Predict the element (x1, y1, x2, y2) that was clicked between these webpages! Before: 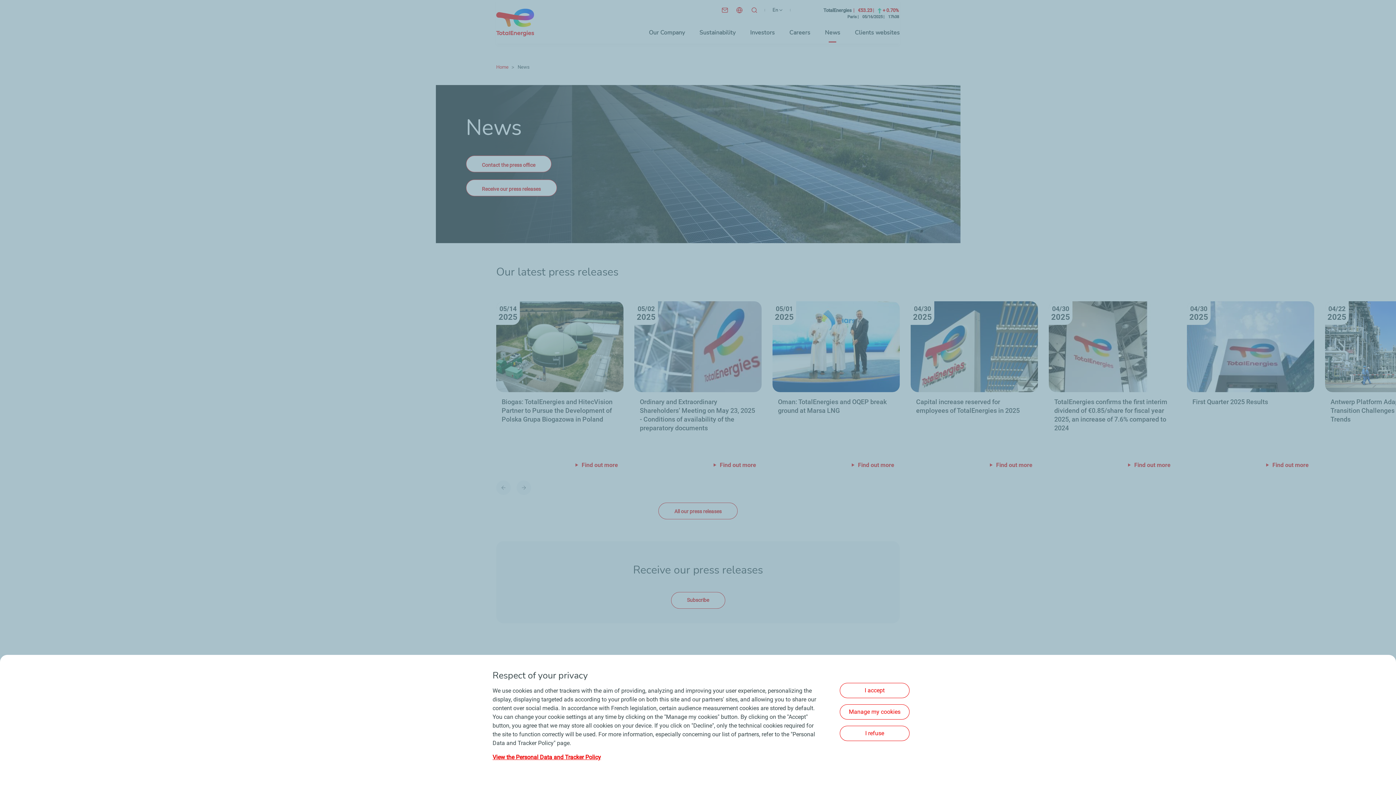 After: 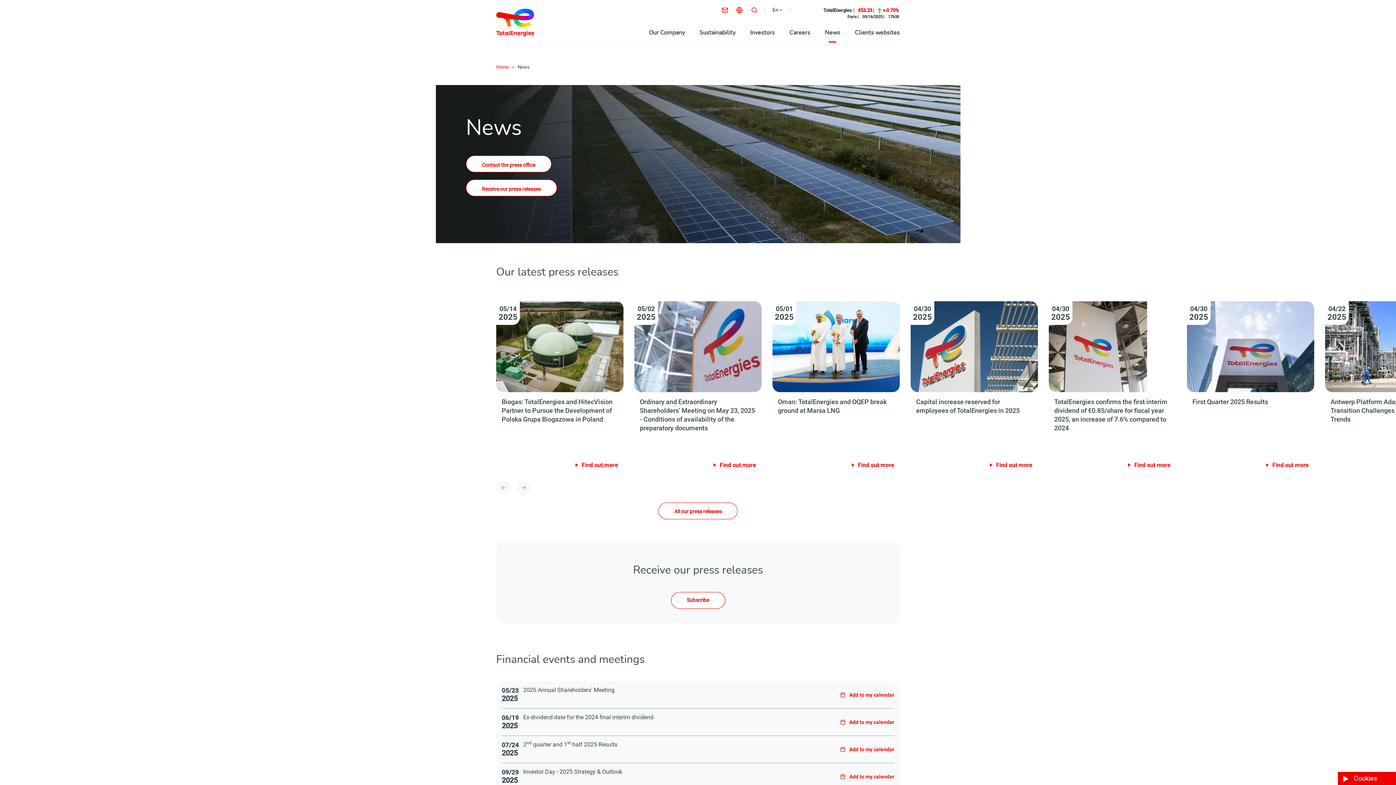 Action: label: I accept bbox: (840, 683, 909, 698)